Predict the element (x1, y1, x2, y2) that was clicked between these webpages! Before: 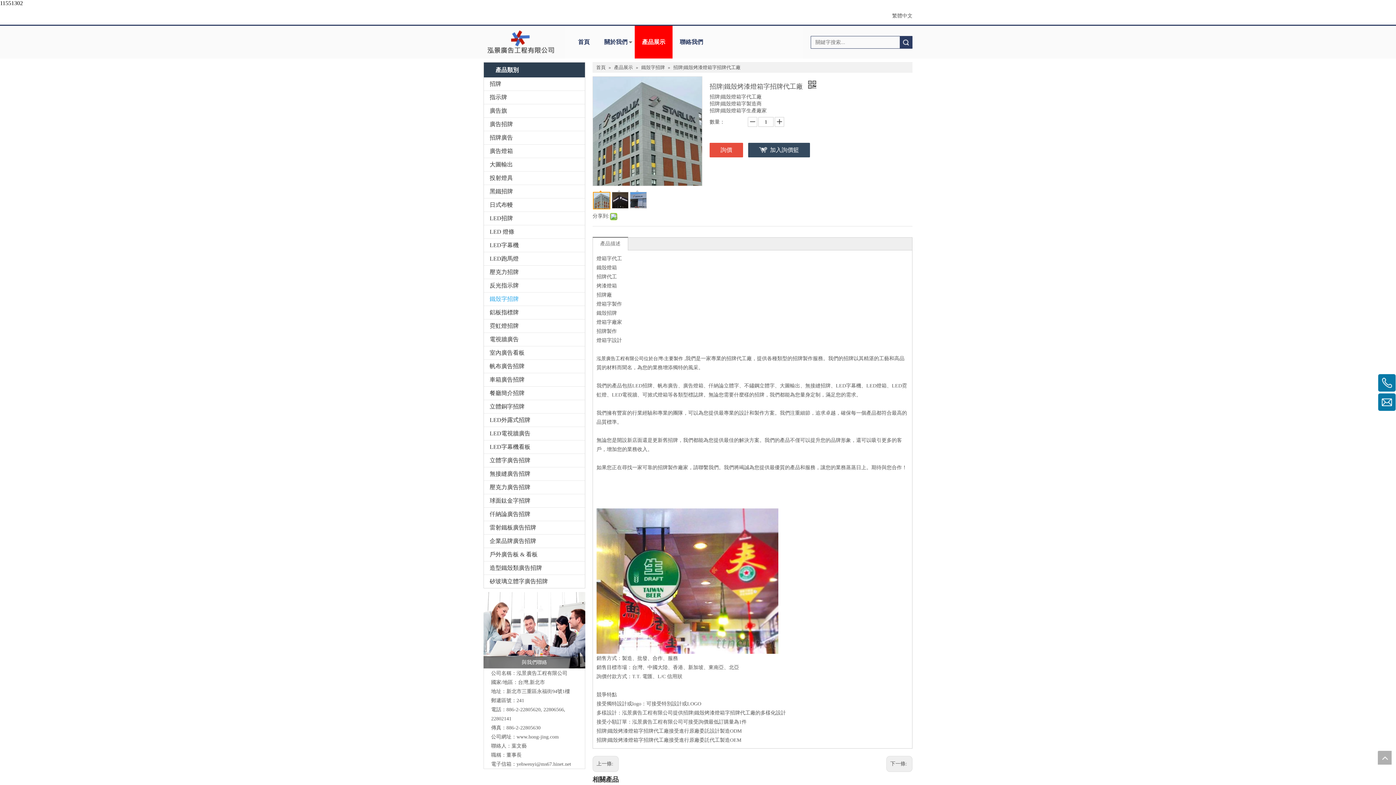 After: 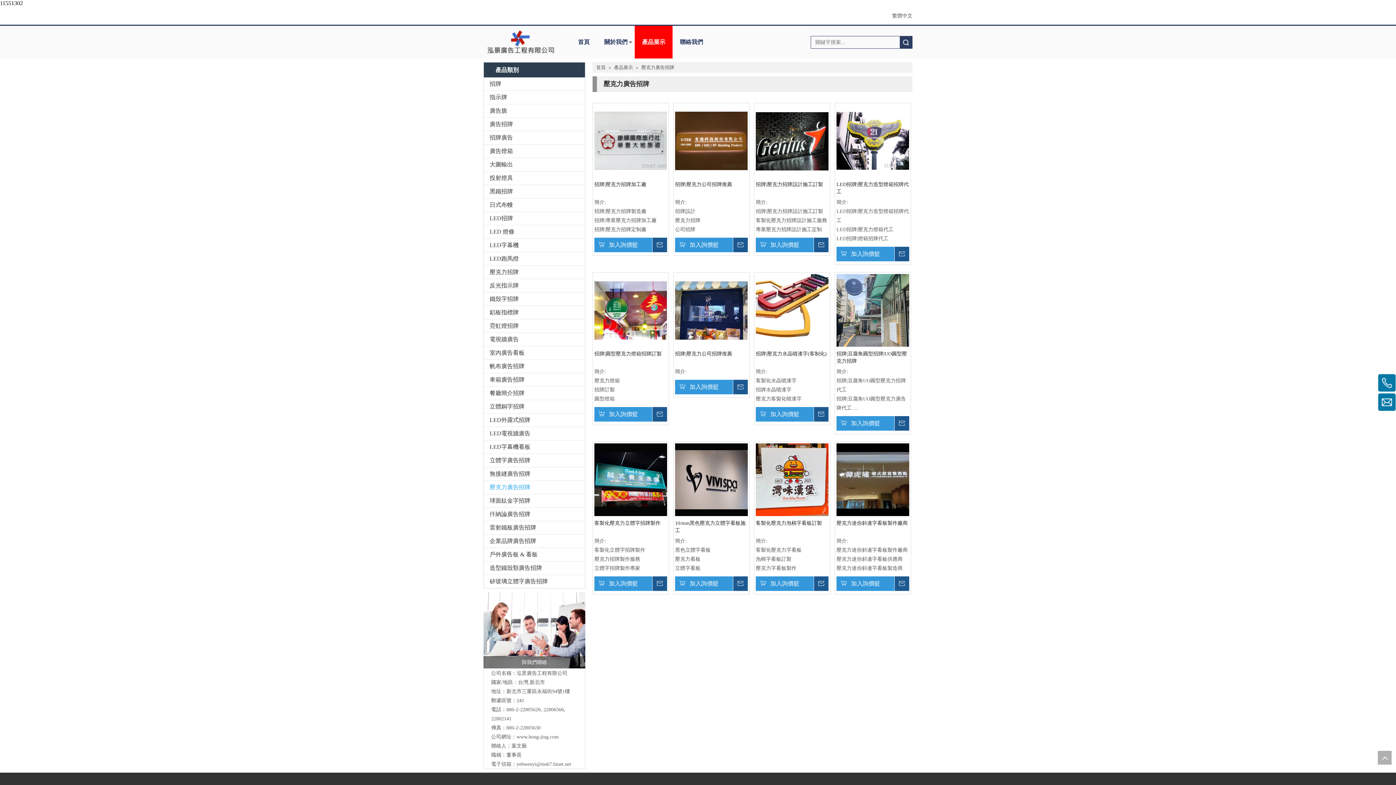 Action: bbox: (484, 481, 585, 494) label: 壓克力廣告招牌